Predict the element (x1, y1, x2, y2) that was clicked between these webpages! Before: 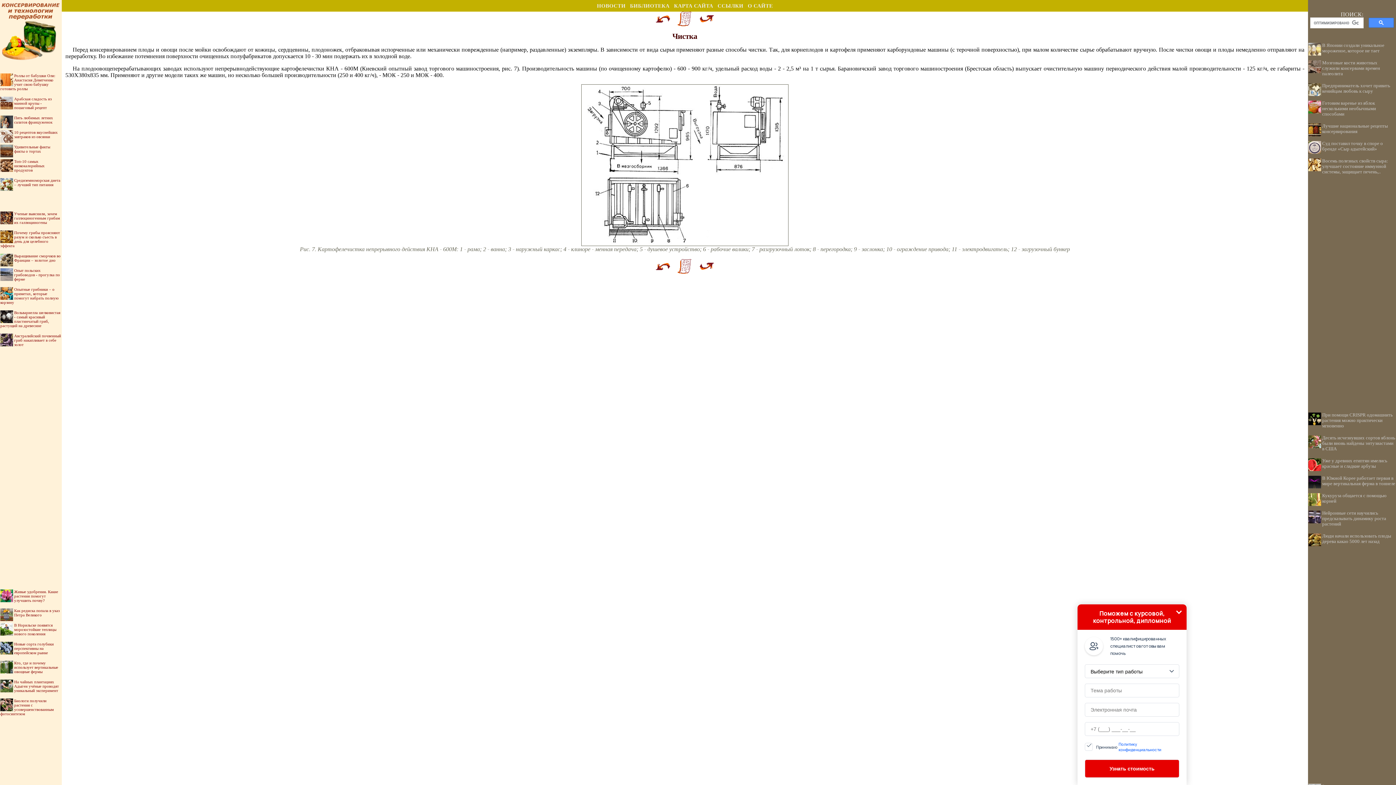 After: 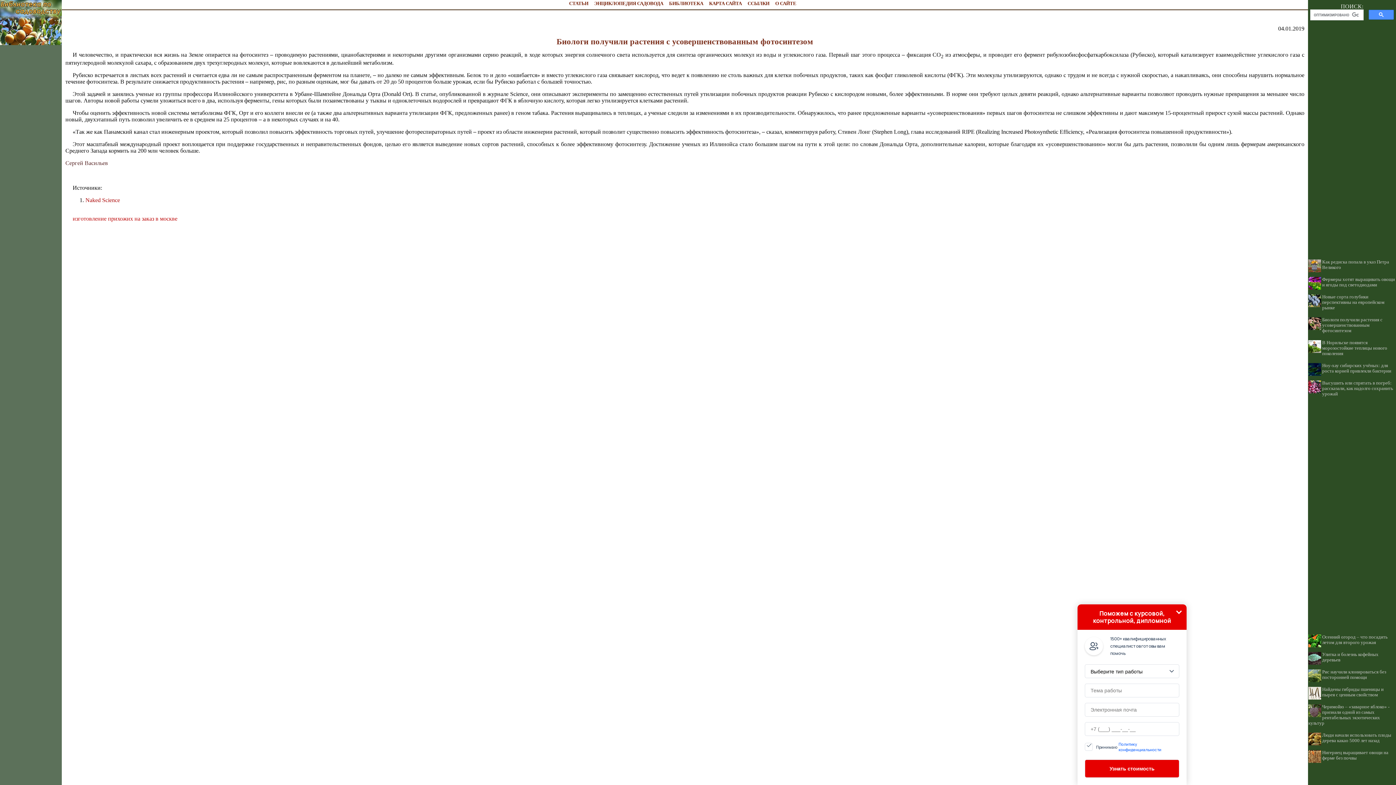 Action: label: Биологи получили растения с усовершенствованным фотосинтезом bbox: (0, 698, 53, 716)